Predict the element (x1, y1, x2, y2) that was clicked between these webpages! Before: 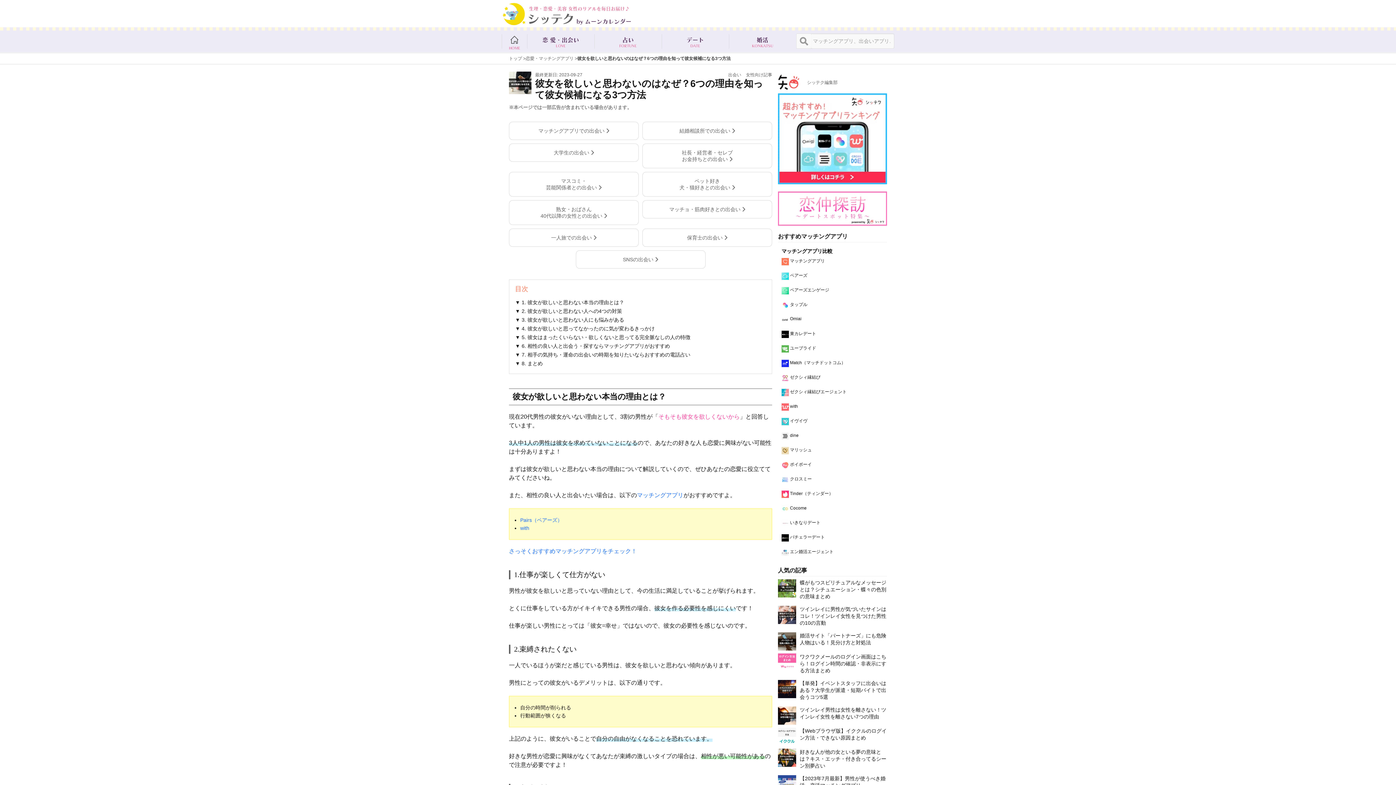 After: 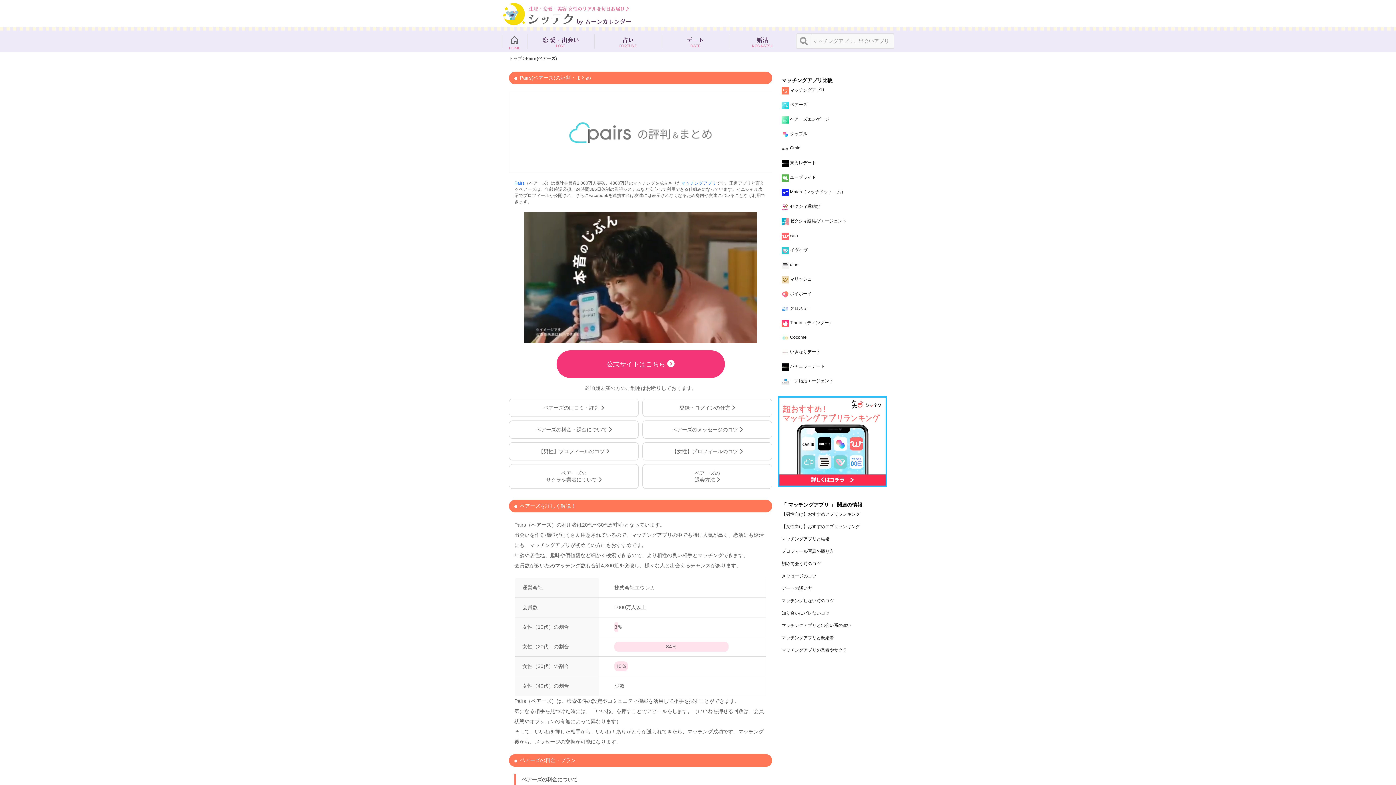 Action: bbox: (778, 269, 887, 283) label: ペアーズ